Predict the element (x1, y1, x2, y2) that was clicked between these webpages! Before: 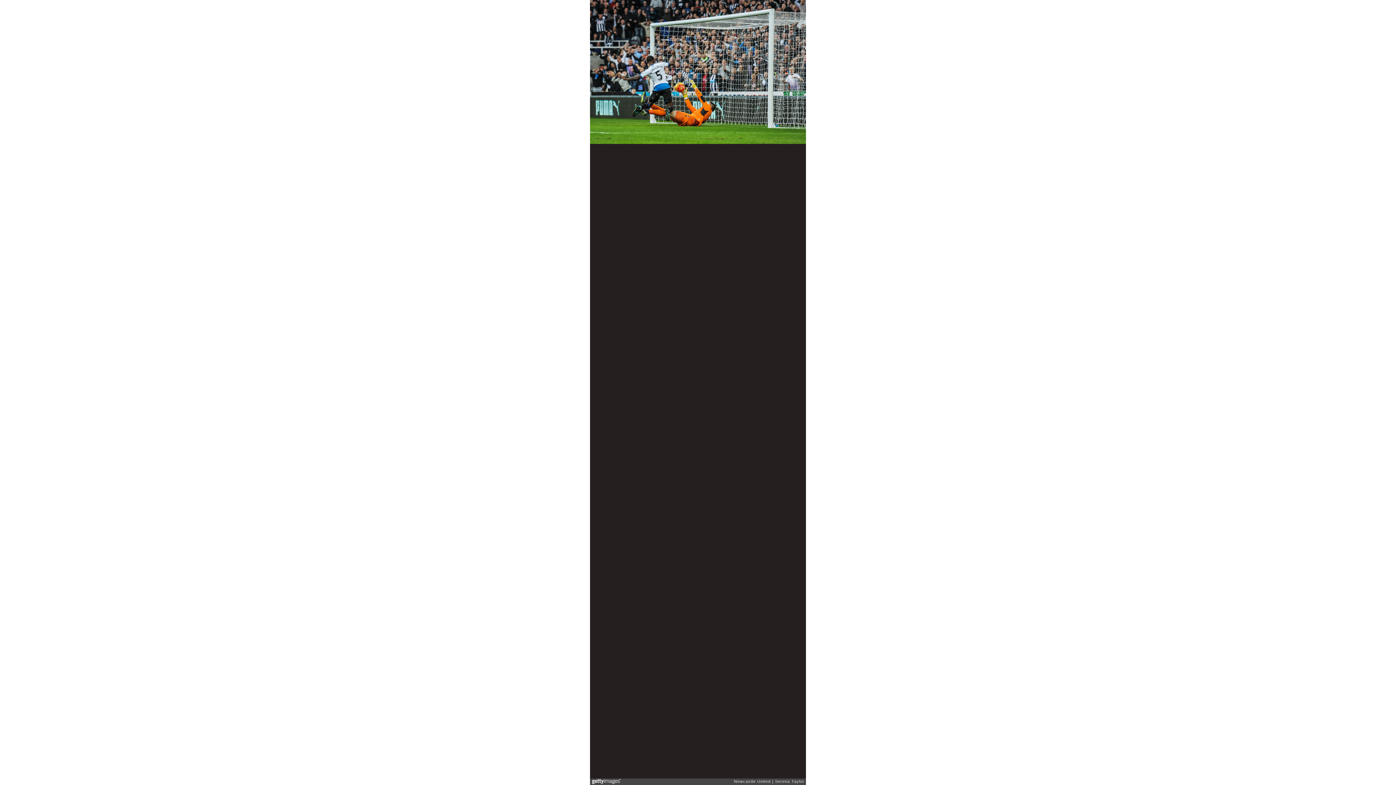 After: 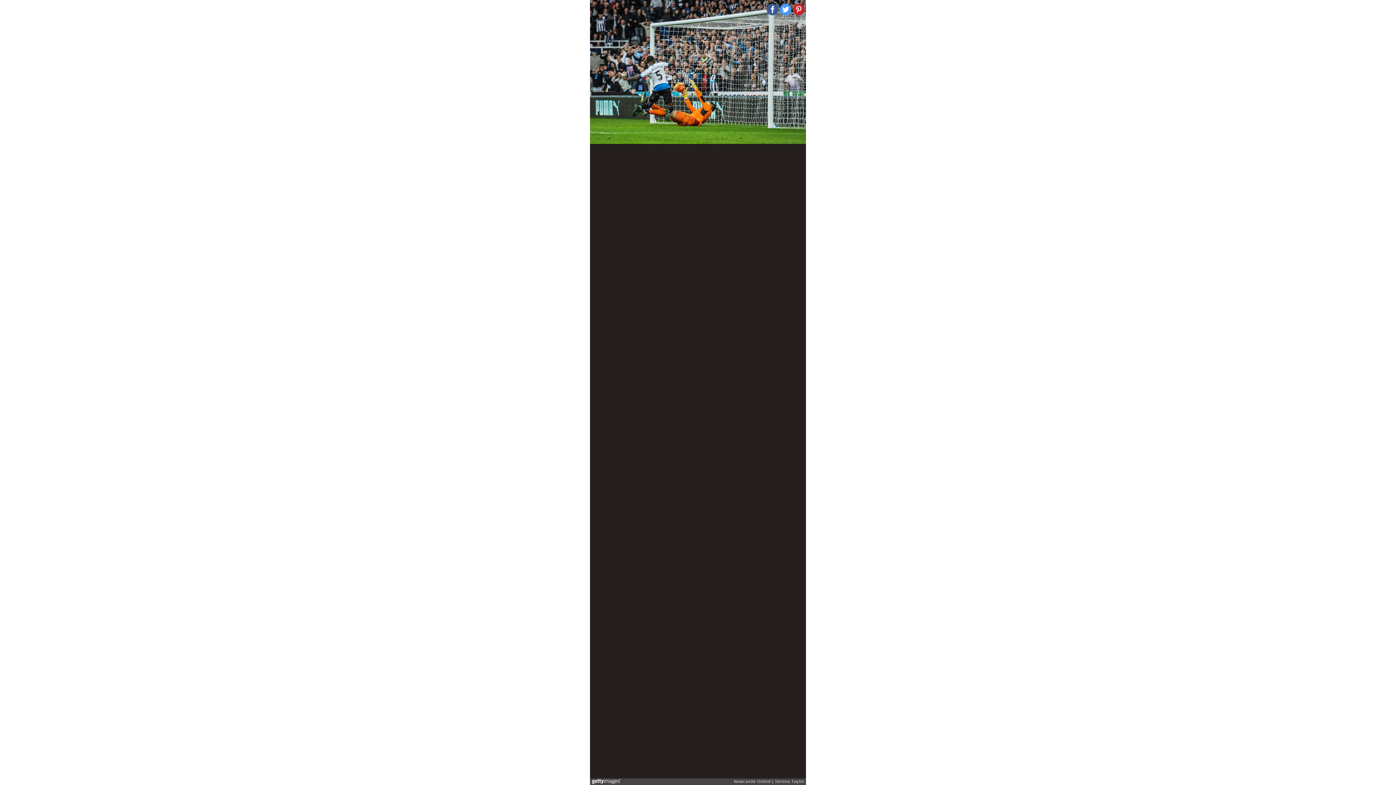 Action: bbox: (793, 3, 804, 15)